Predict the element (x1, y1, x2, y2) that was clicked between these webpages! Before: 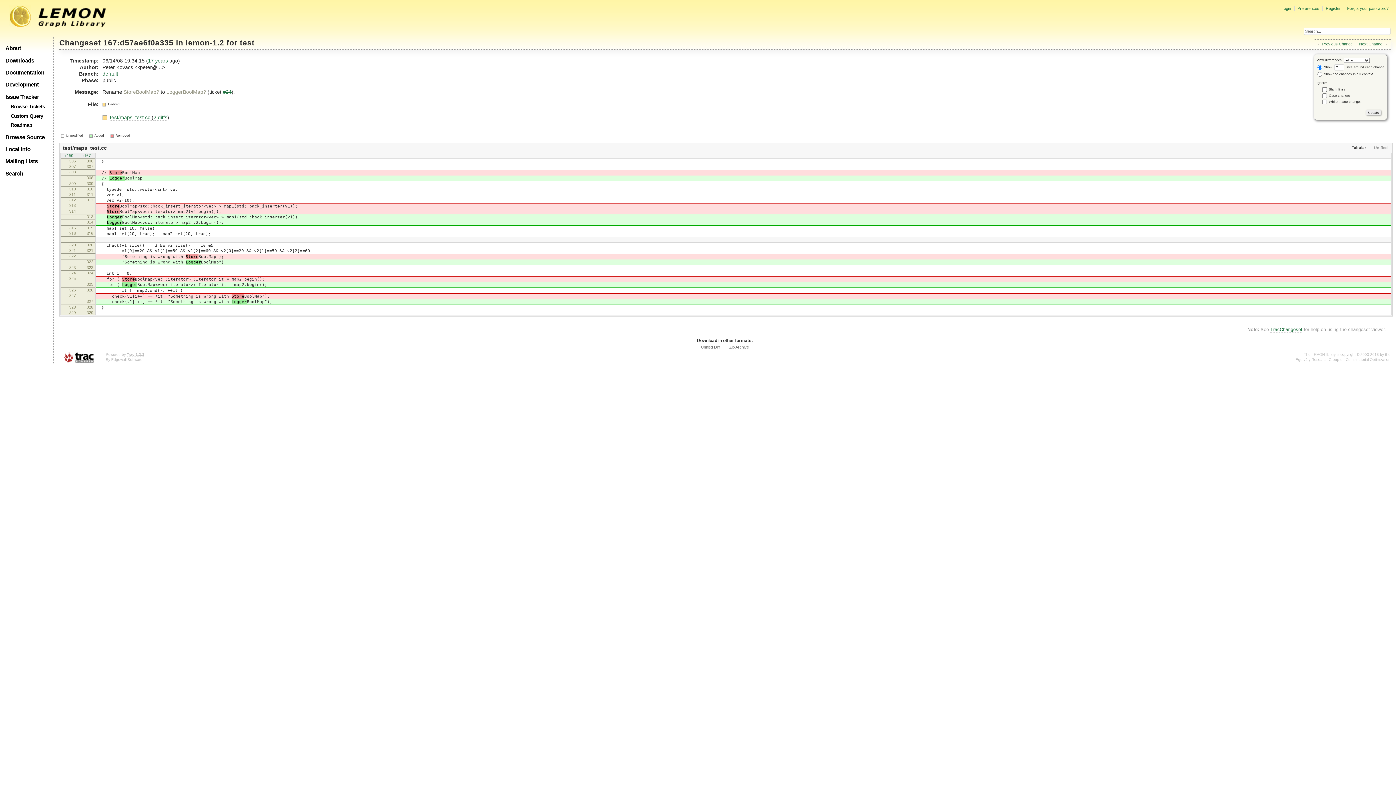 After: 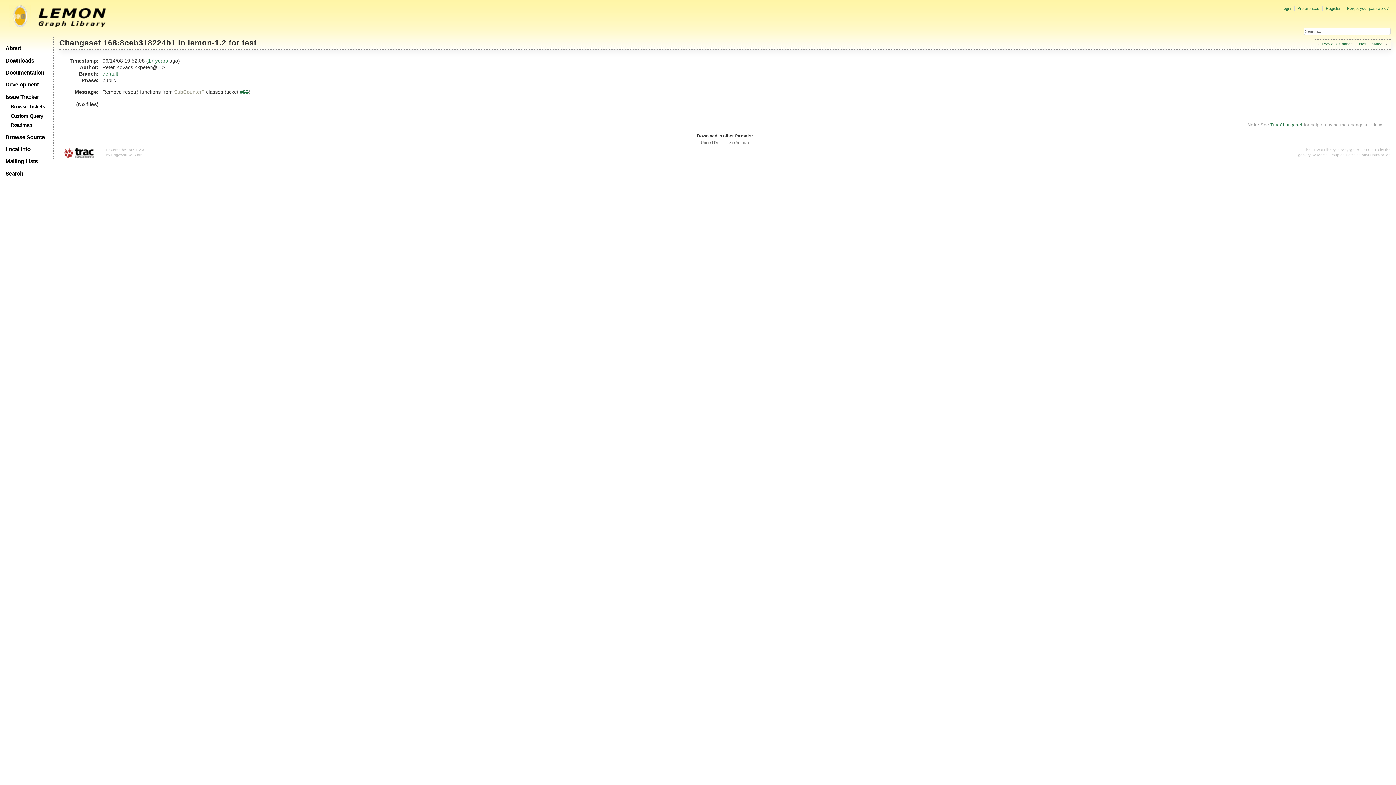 Action: bbox: (1359, 41, 1382, 46) label: Next Change